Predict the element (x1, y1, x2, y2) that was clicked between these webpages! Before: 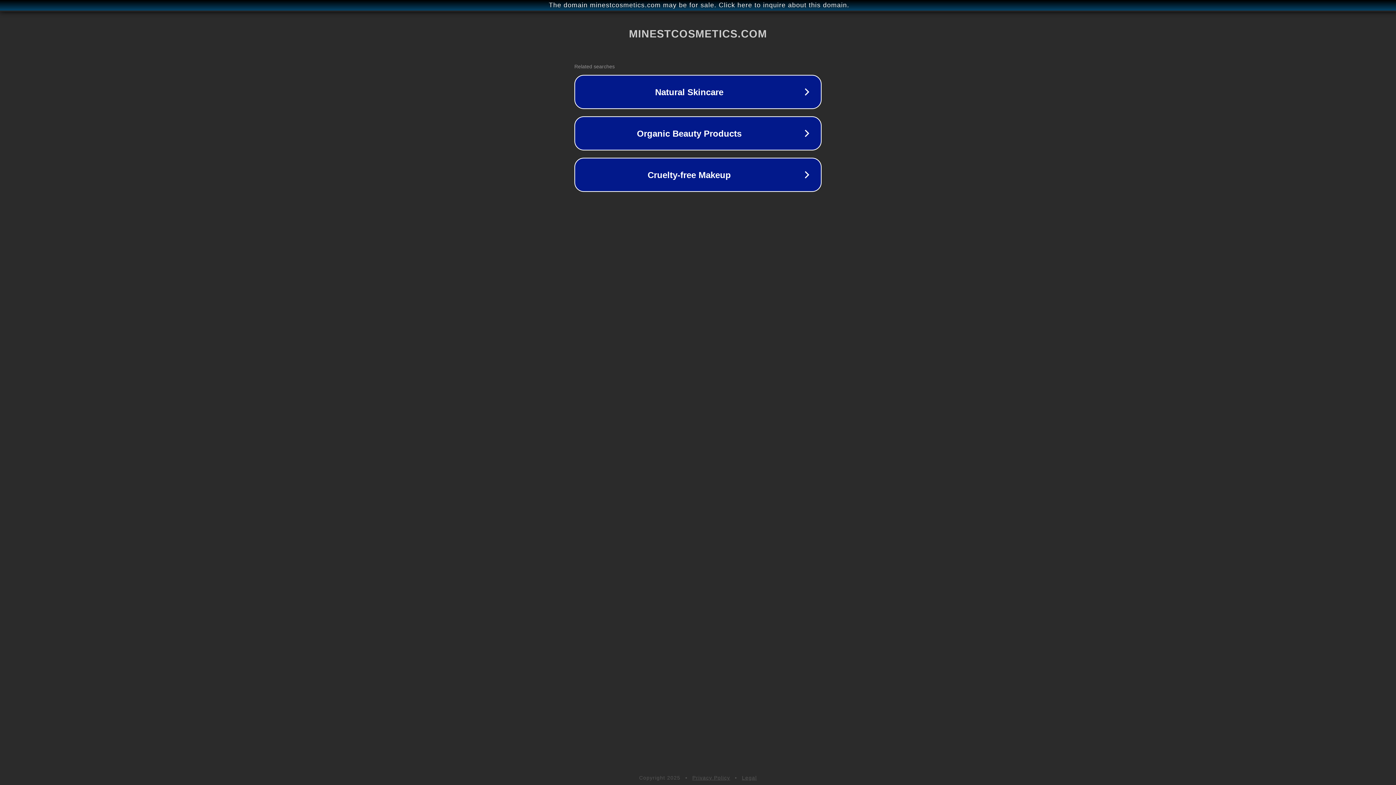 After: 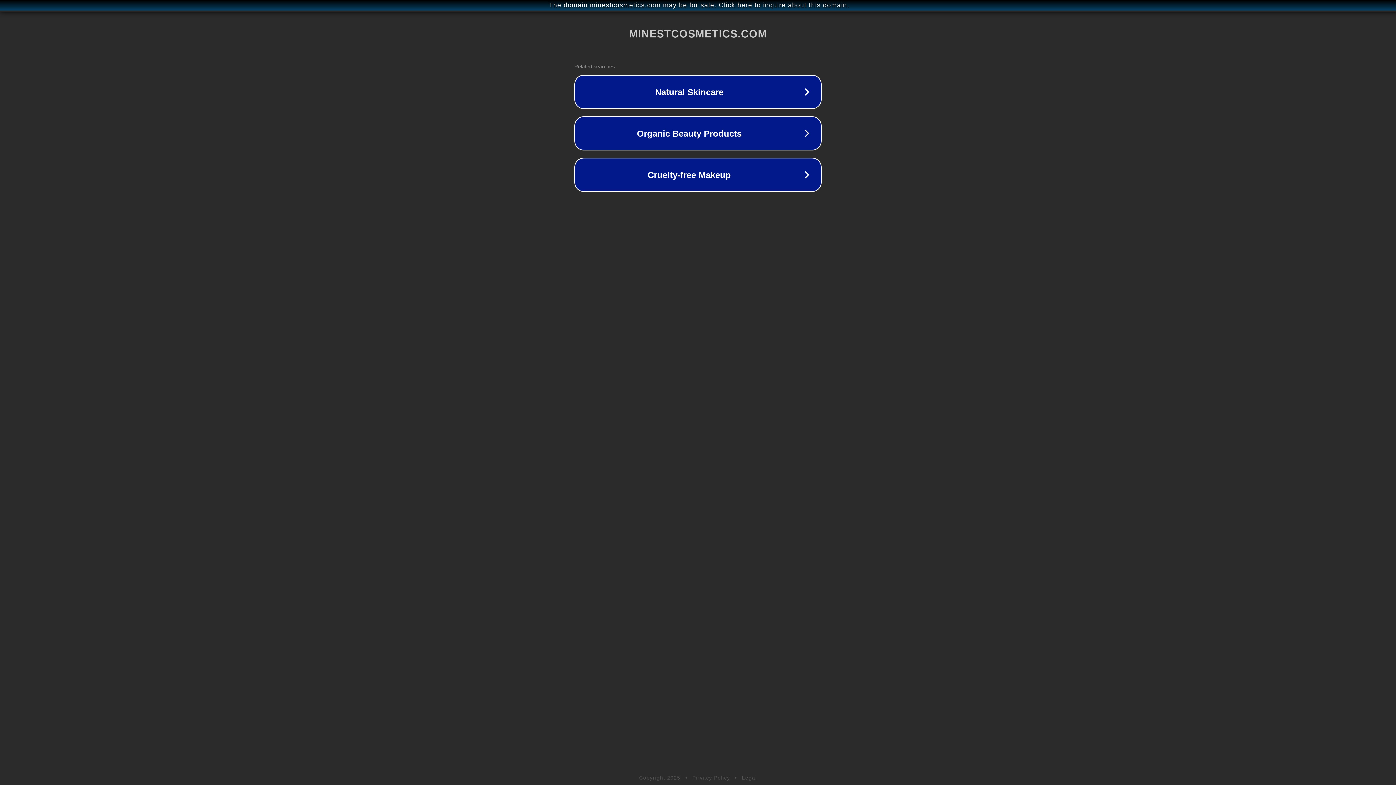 Action: label: Legal bbox: (742, 775, 757, 781)